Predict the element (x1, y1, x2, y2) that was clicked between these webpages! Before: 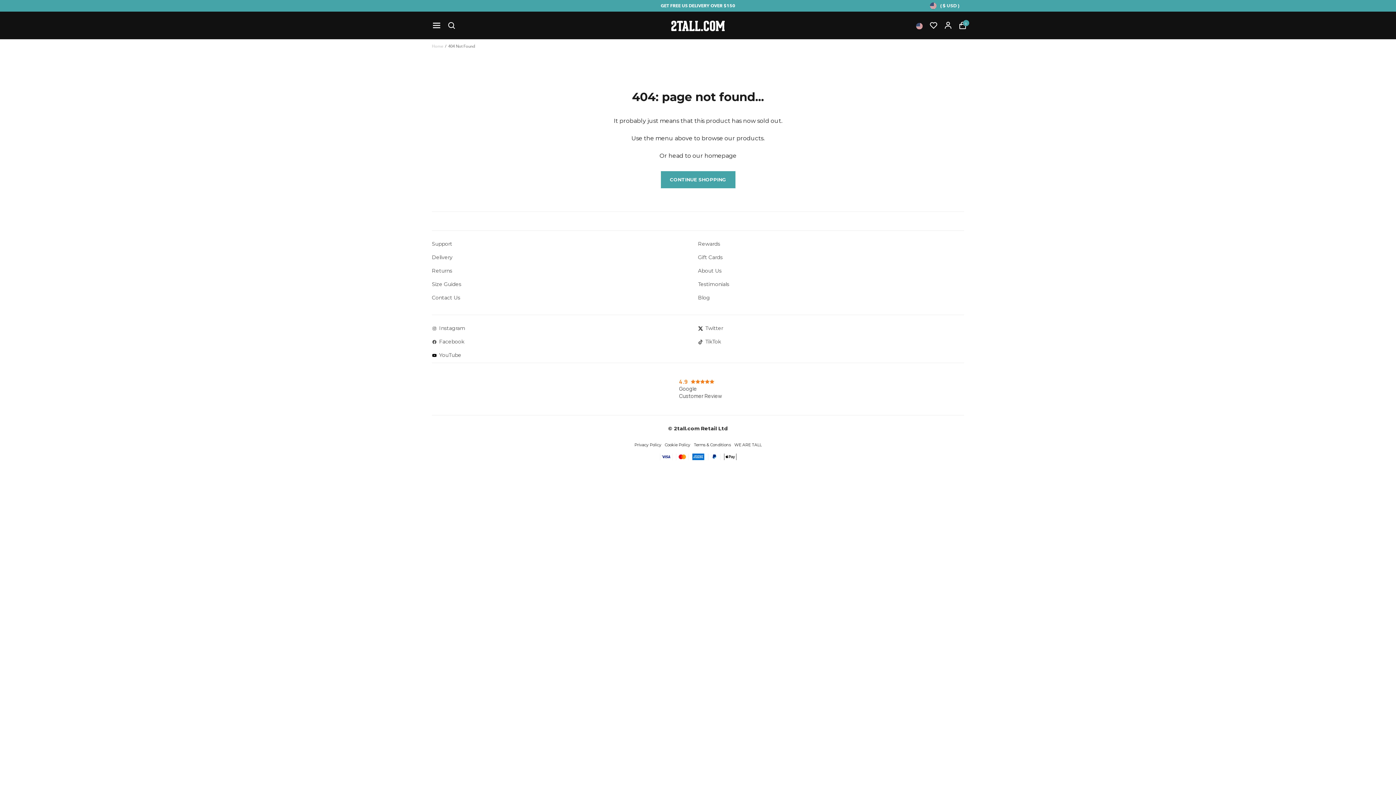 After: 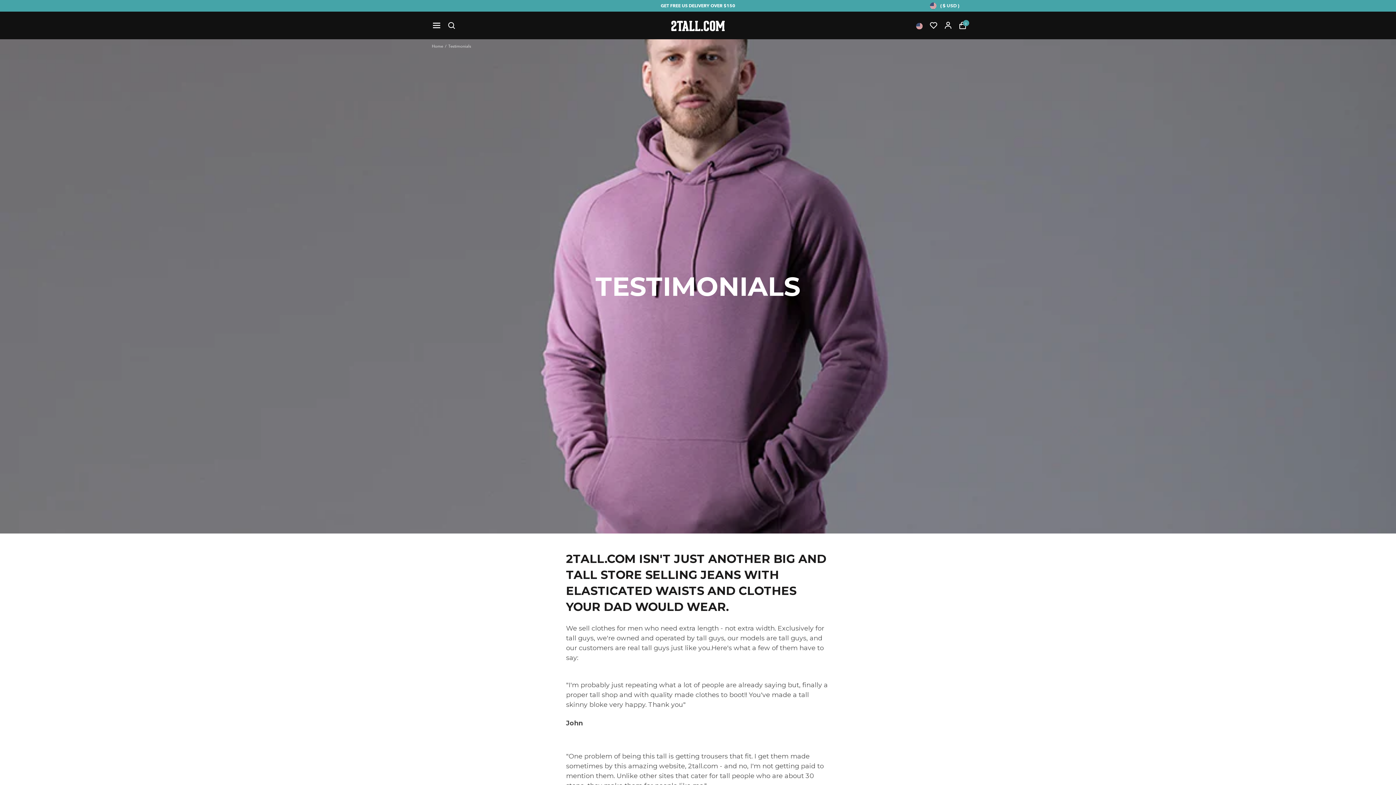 Action: bbox: (698, 281, 729, 287) label: Testimonials